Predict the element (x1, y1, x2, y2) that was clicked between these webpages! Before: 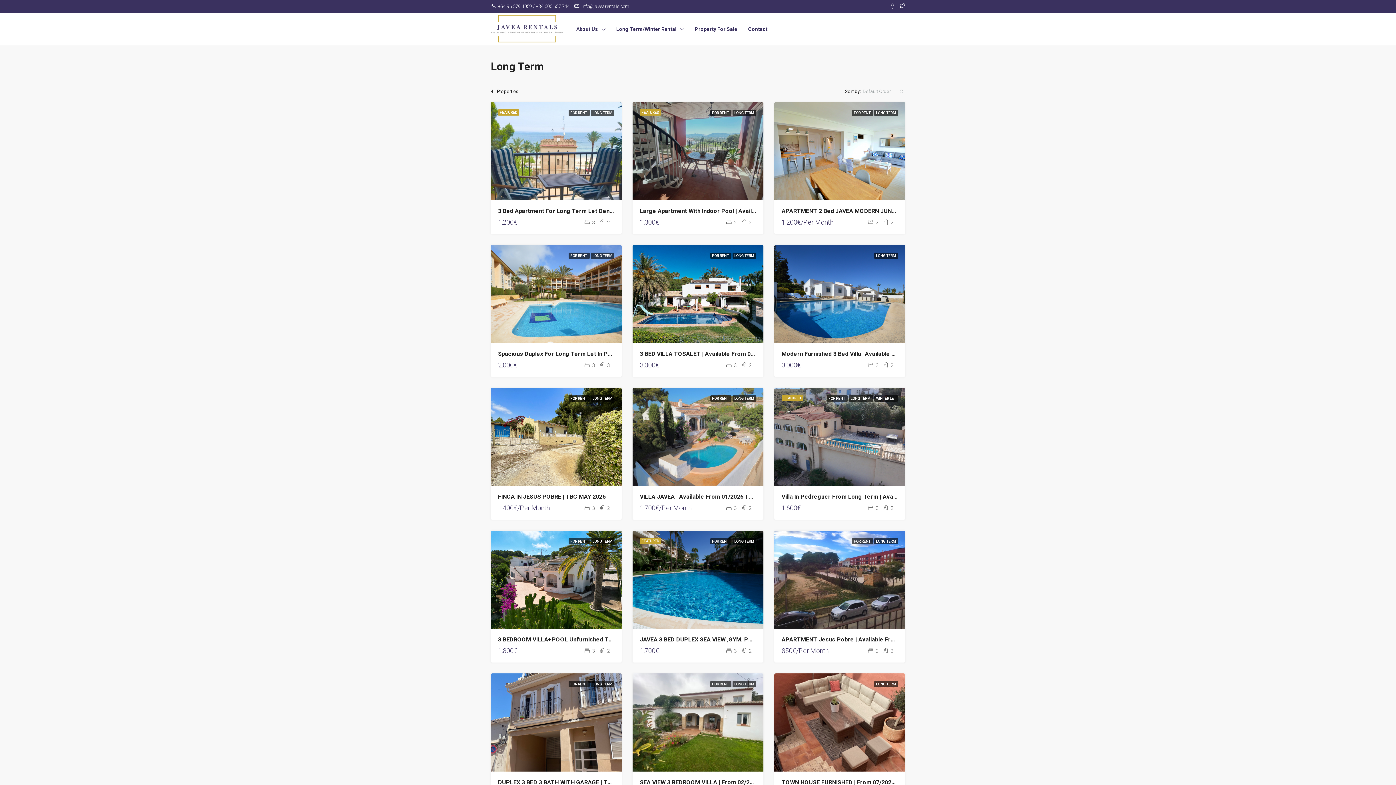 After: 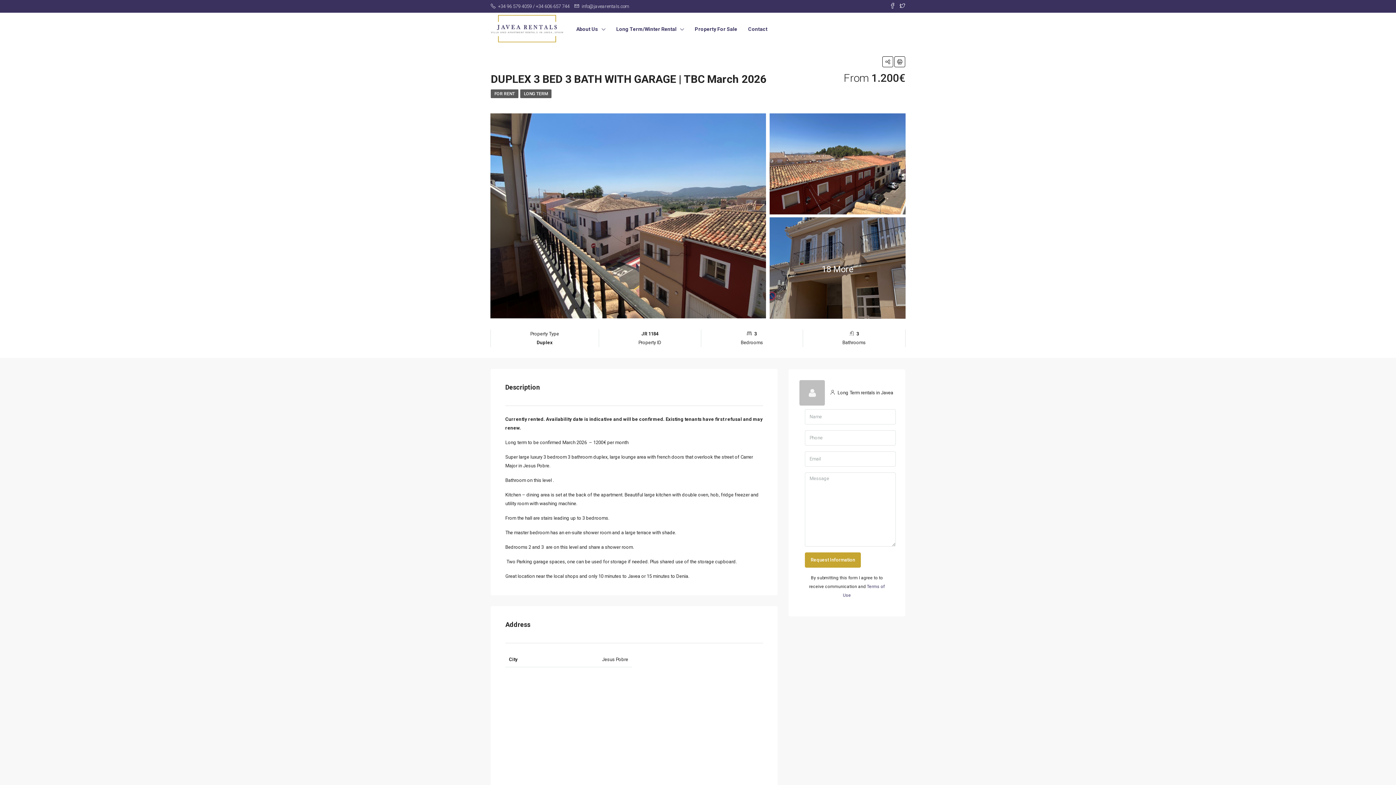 Action: bbox: (498, 779, 648, 786) label: DUPLEX 3 BED 3 BATH WITH GARAGE | TBC March 2026